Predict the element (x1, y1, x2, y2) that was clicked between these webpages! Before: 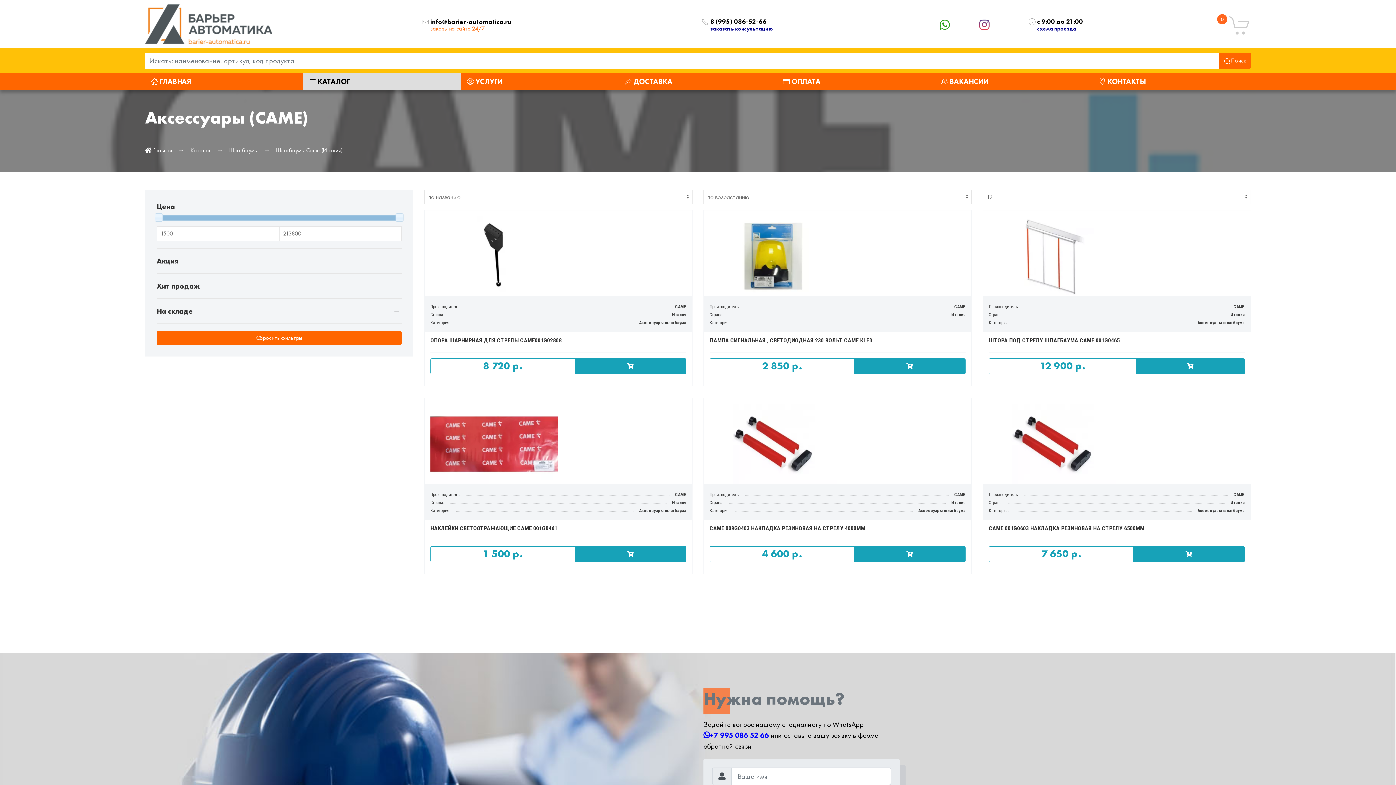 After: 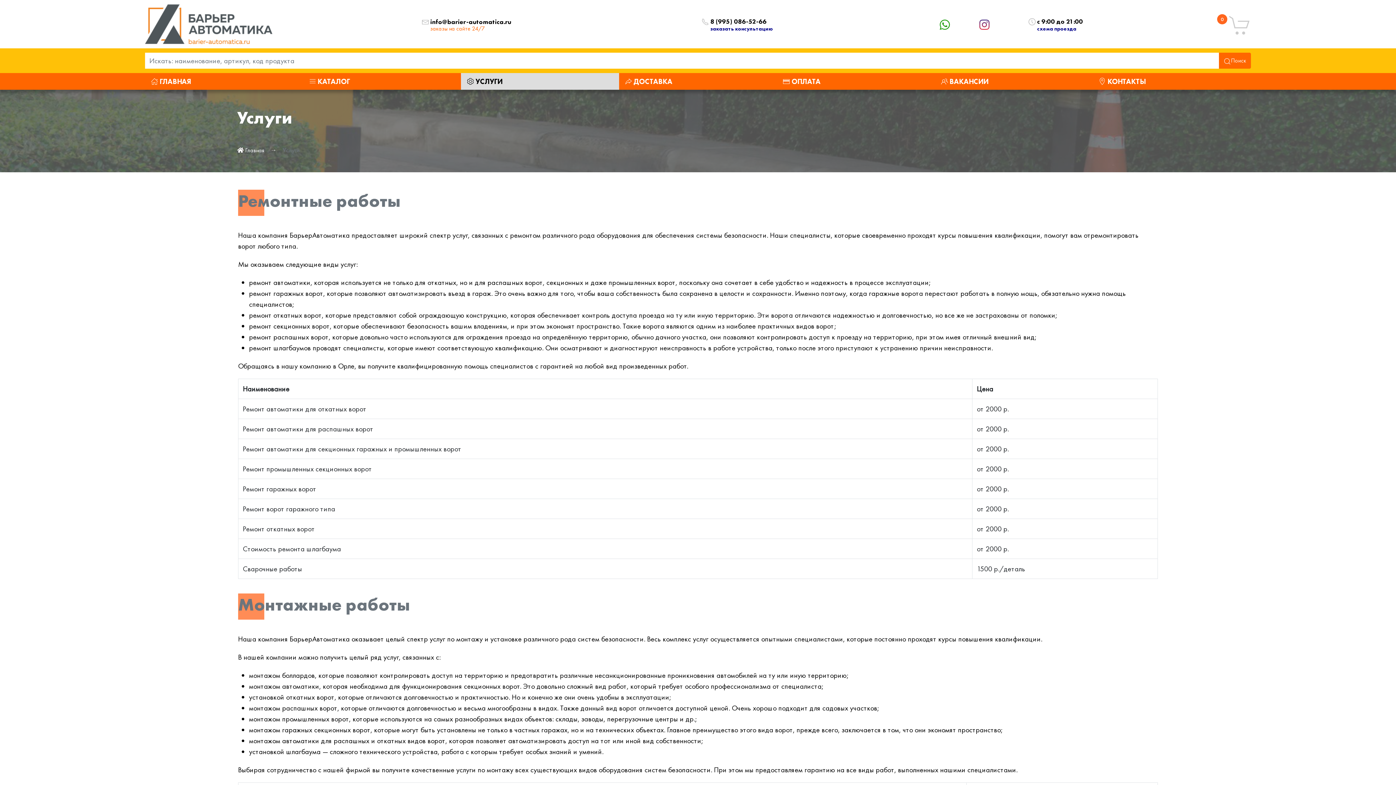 Action: bbox: (461, 73, 619, 89) label: УСЛУГИ